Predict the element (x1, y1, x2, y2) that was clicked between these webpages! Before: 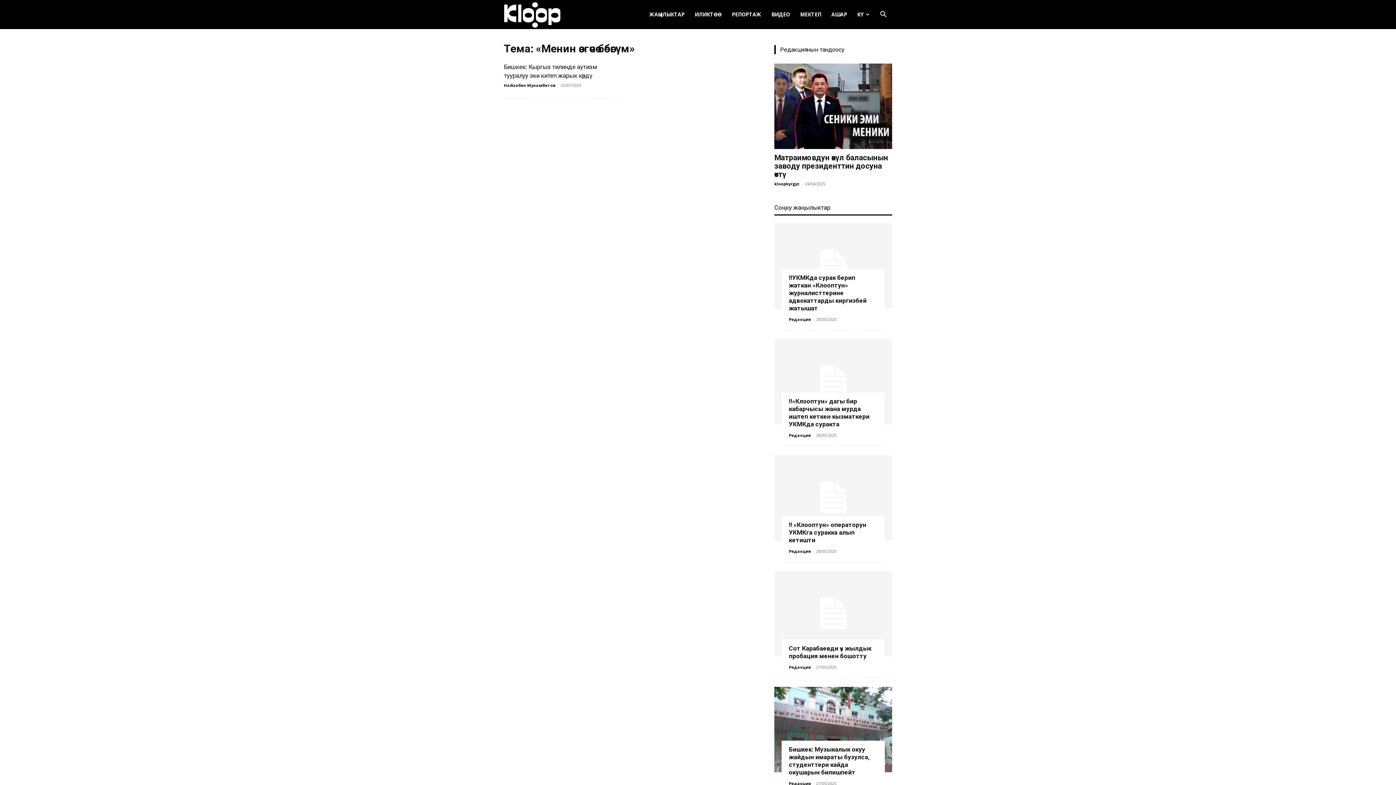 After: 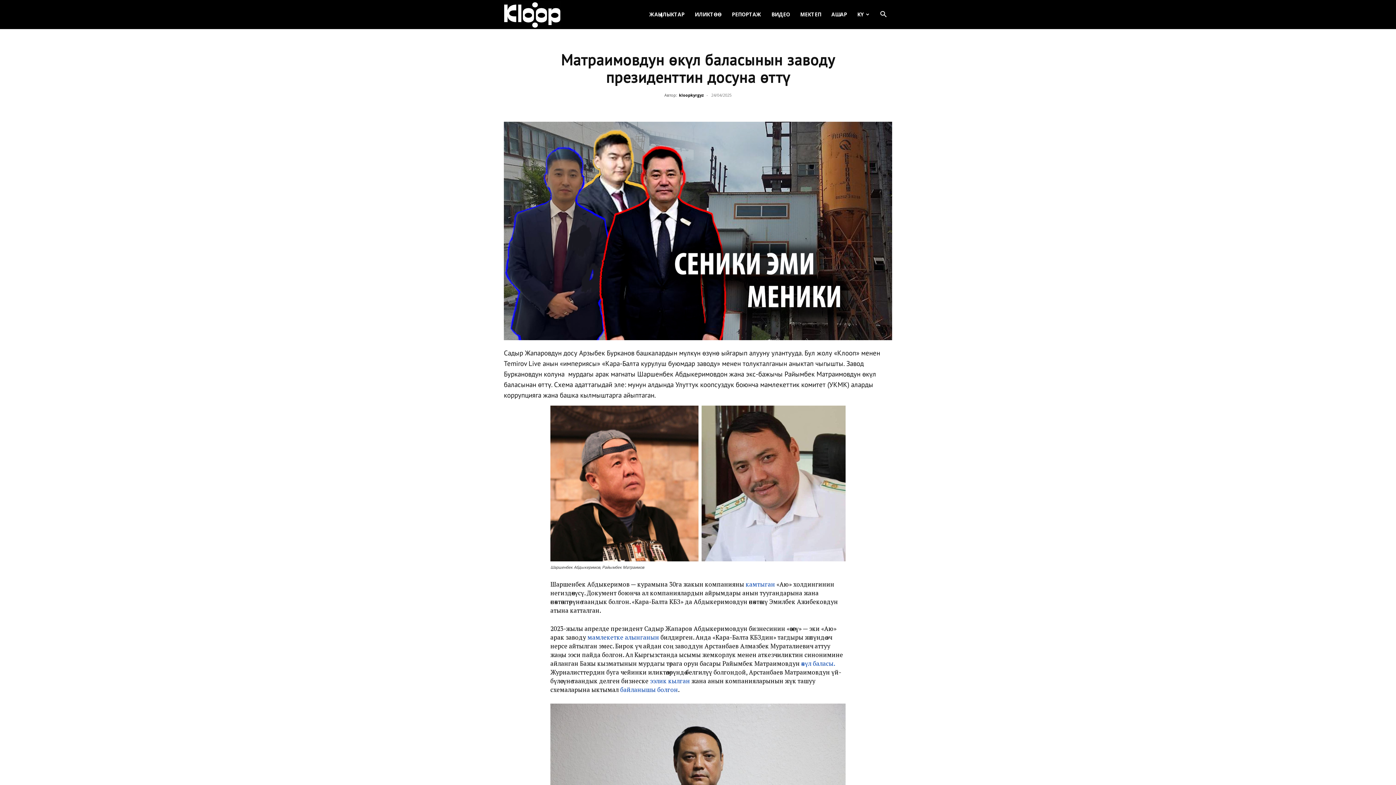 Action: bbox: (774, 63, 892, 149)